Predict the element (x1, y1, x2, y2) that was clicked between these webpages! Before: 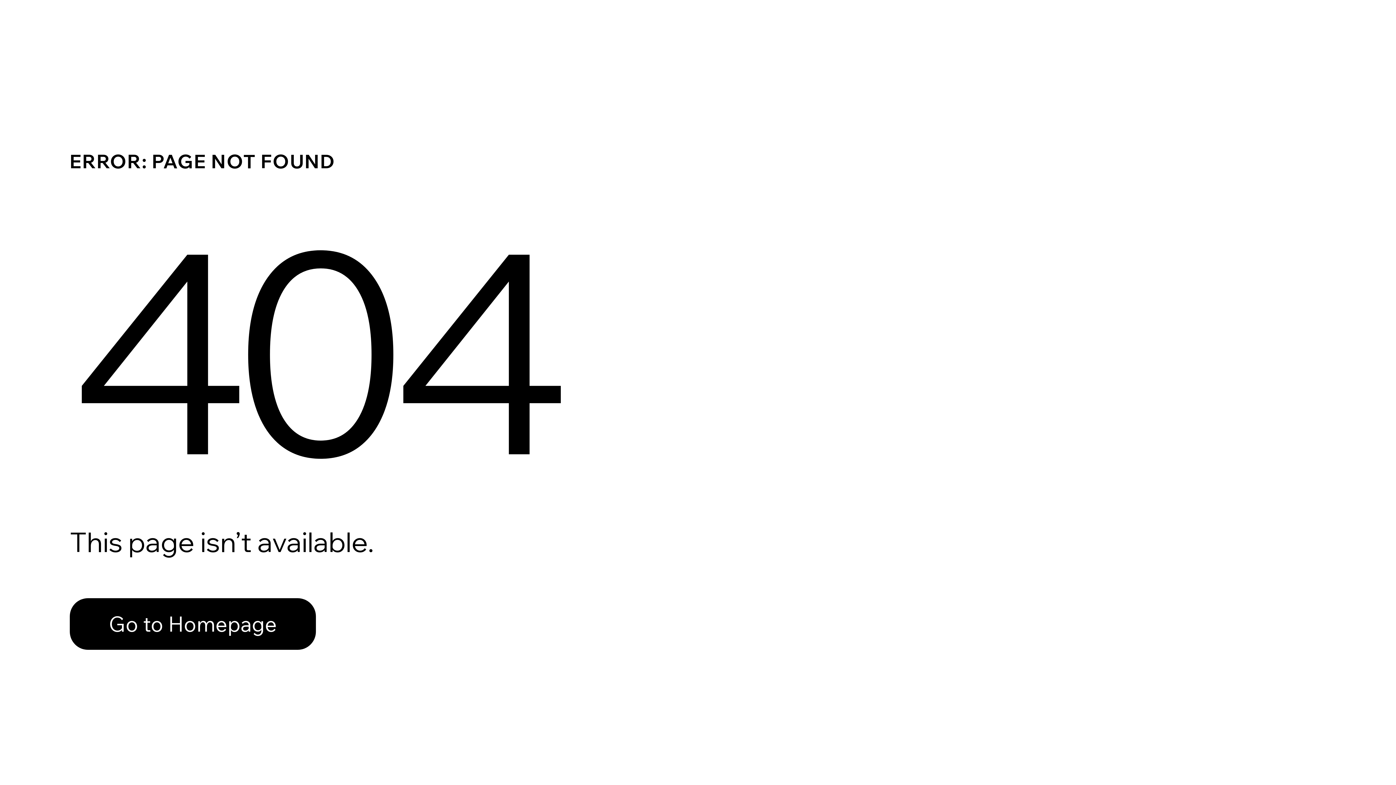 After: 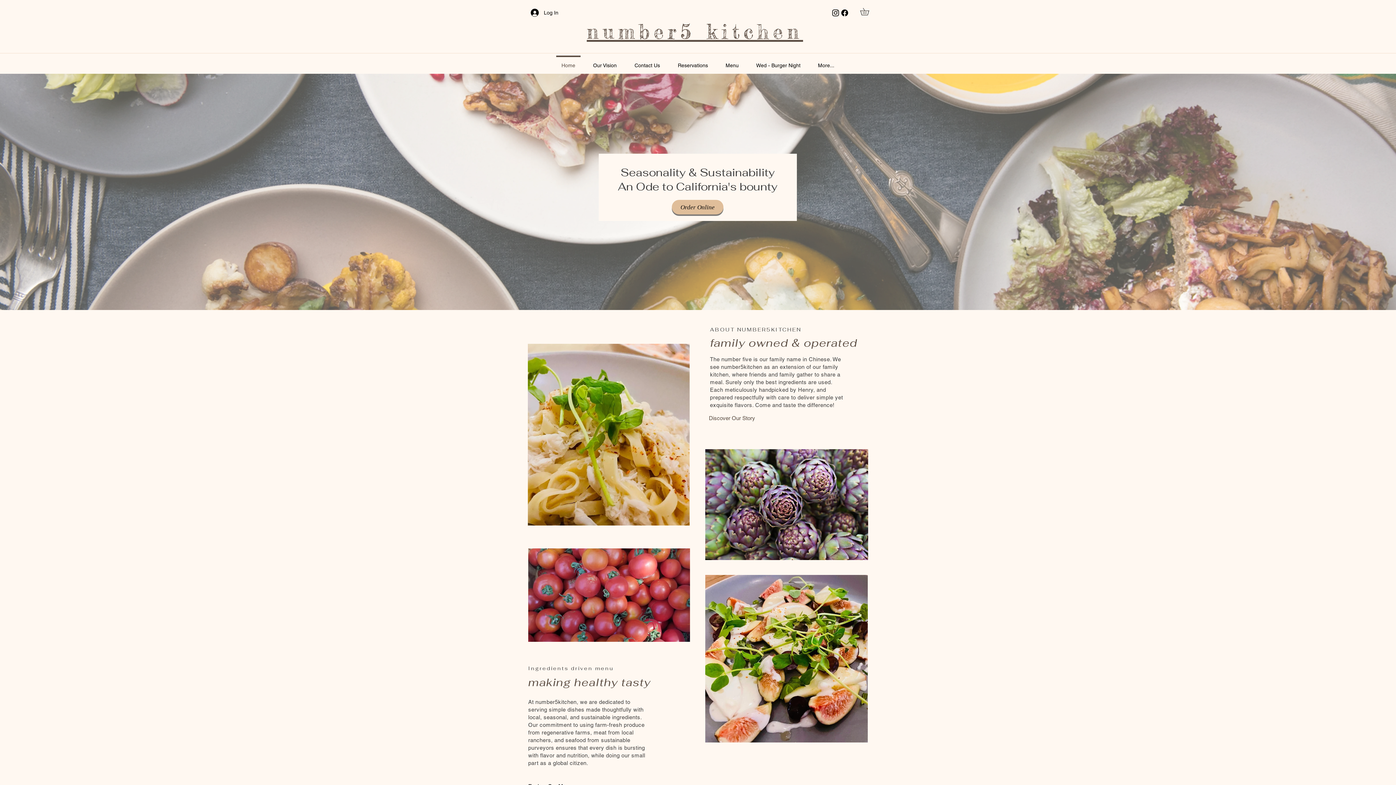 Action: label: Go to Homepage bbox: (69, 582, 768, 659)